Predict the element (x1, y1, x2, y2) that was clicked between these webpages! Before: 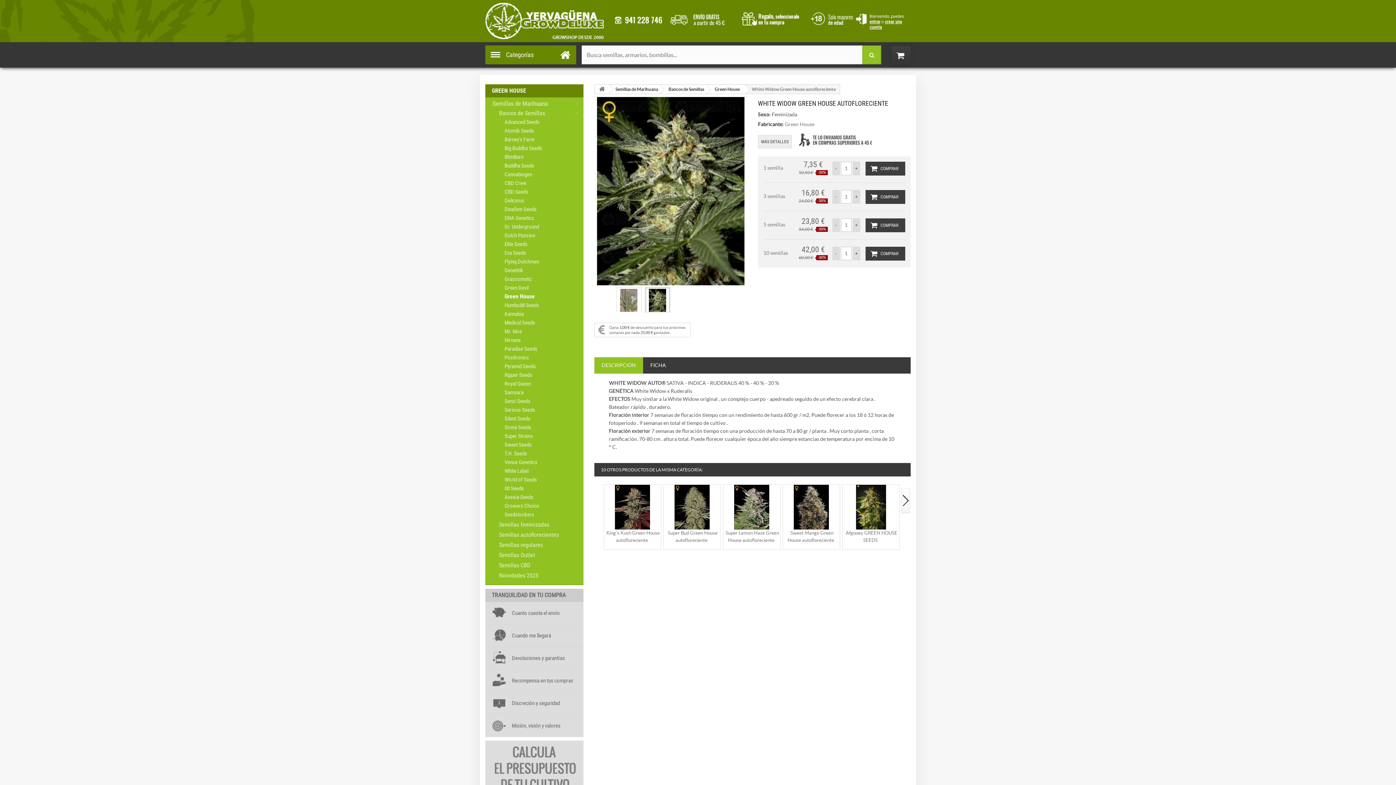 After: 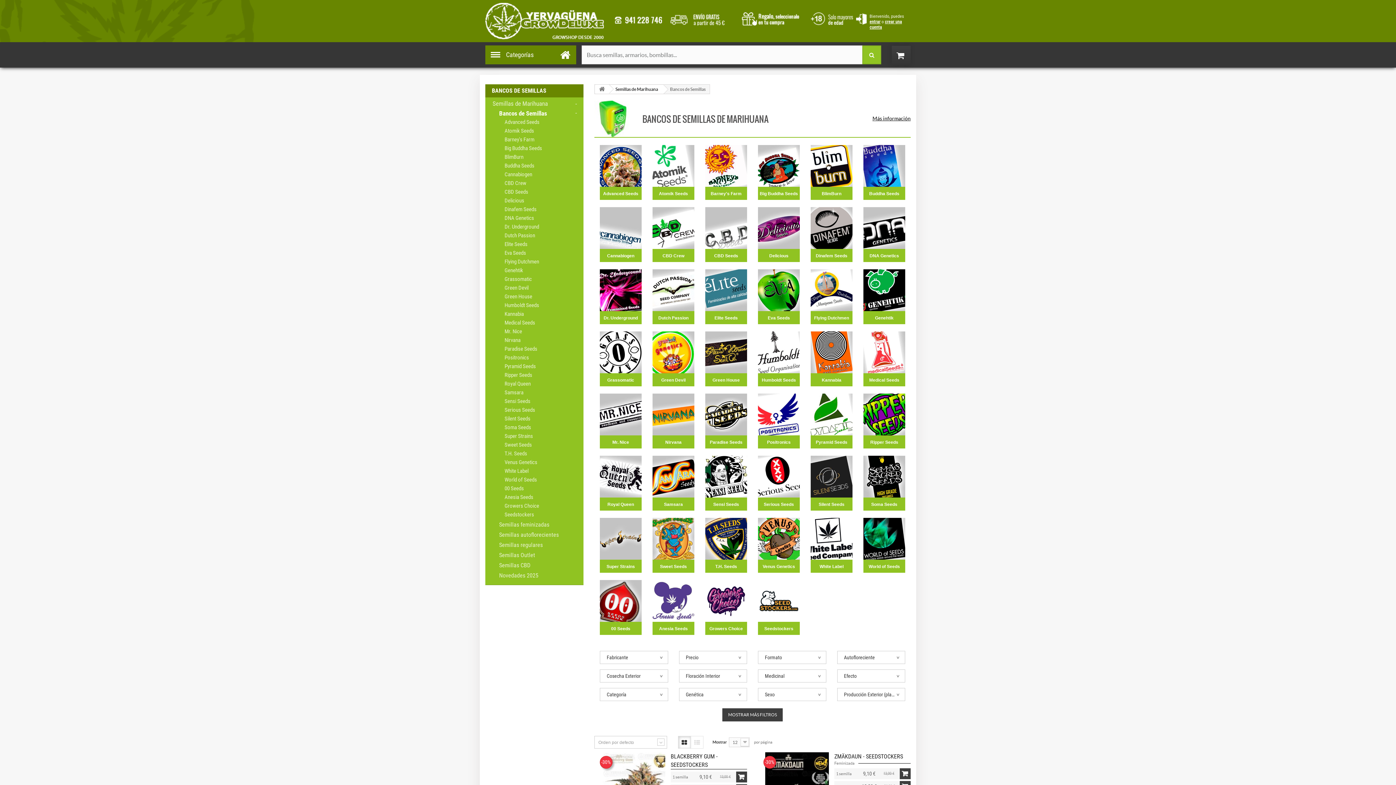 Action: bbox: (499, 109, 572, 117) label: Bancos de Semillas